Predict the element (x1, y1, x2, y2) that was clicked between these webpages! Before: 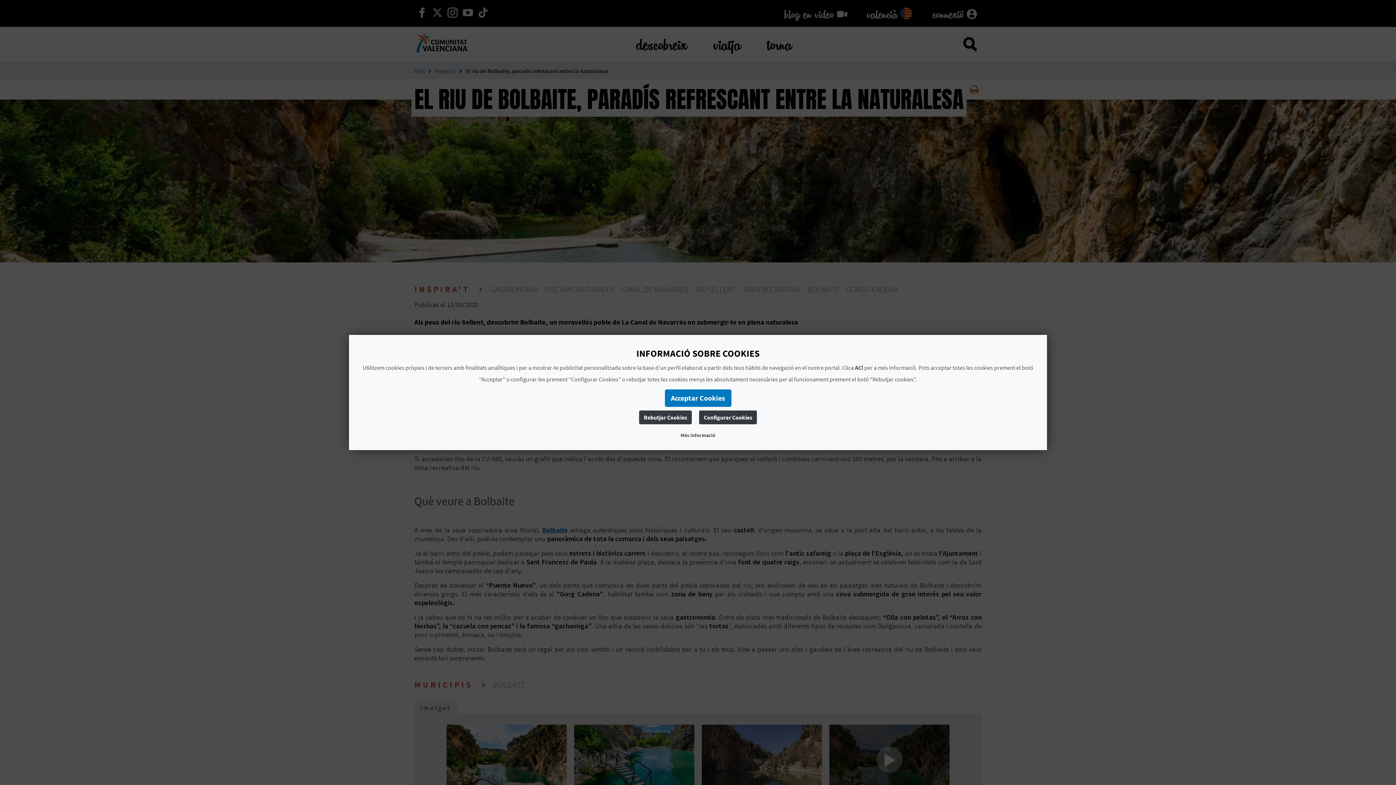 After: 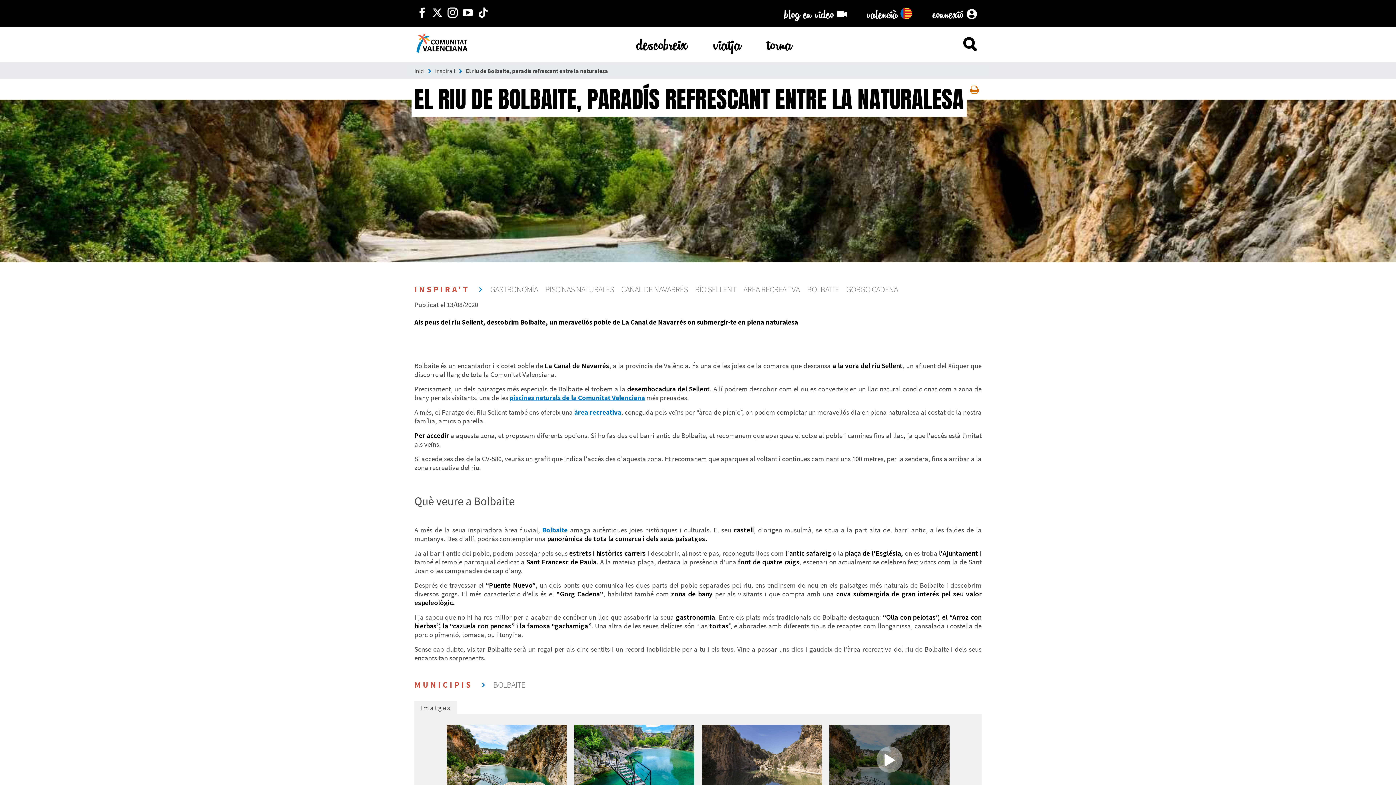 Action: bbox: (664, 389, 731, 407) label: Acceptar Cookies